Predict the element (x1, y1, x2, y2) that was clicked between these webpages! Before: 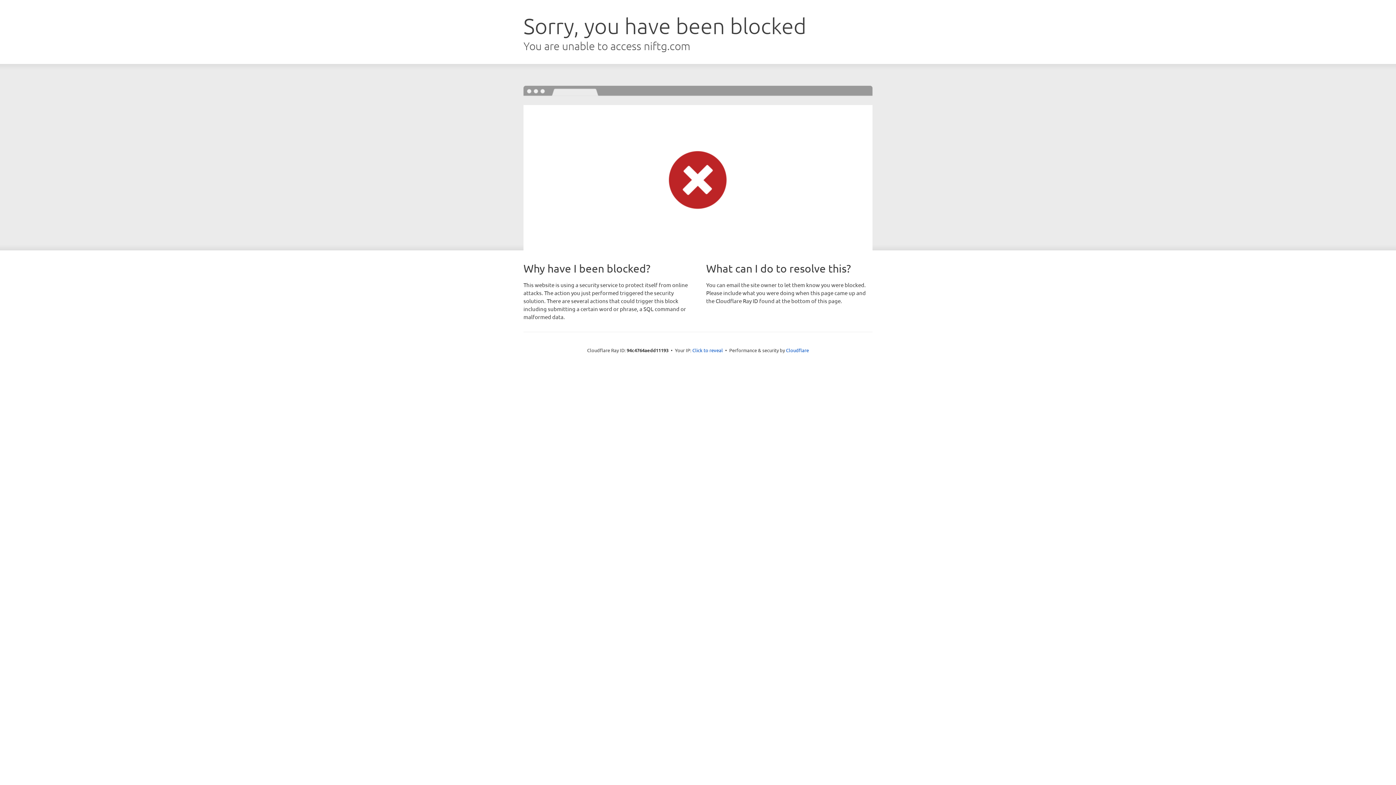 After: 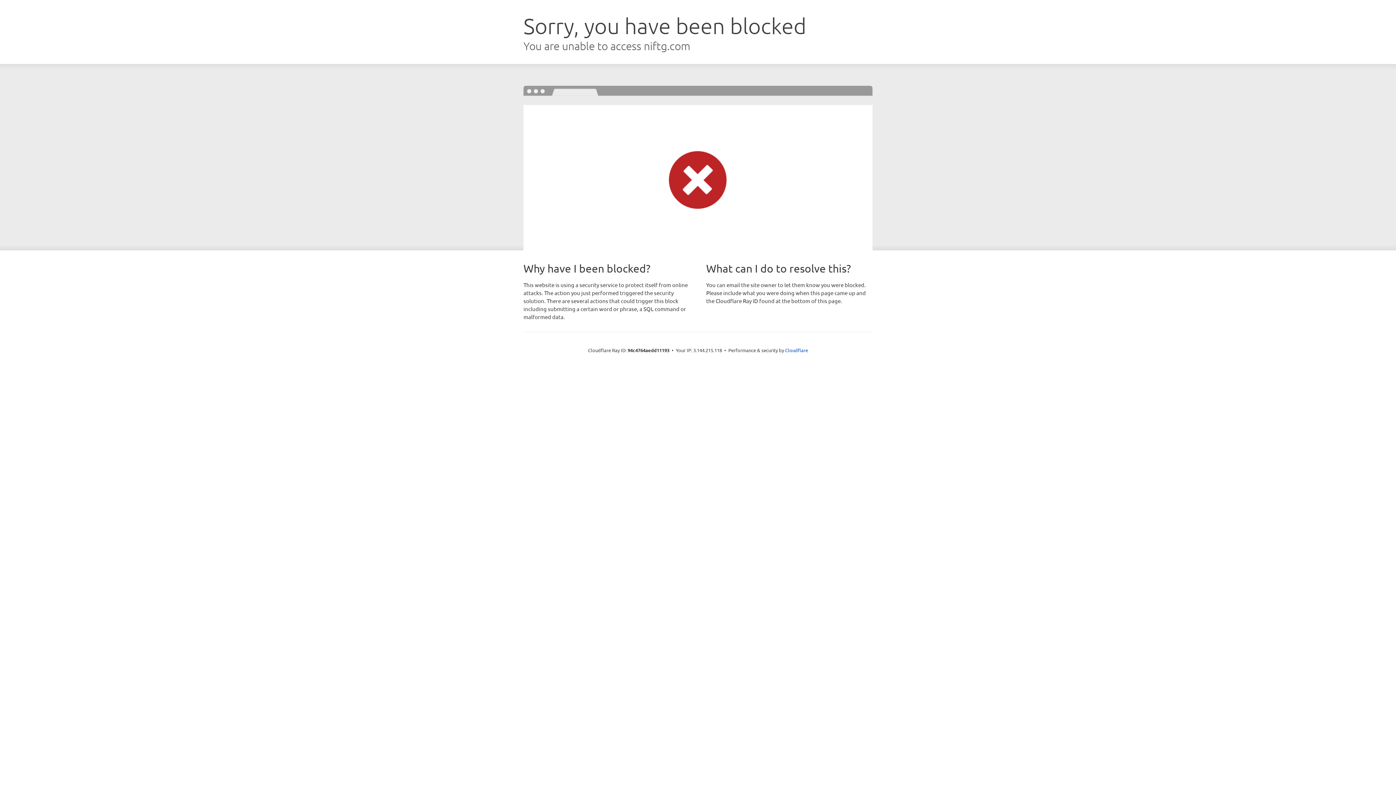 Action: bbox: (692, 346, 723, 353) label: Click to reveal